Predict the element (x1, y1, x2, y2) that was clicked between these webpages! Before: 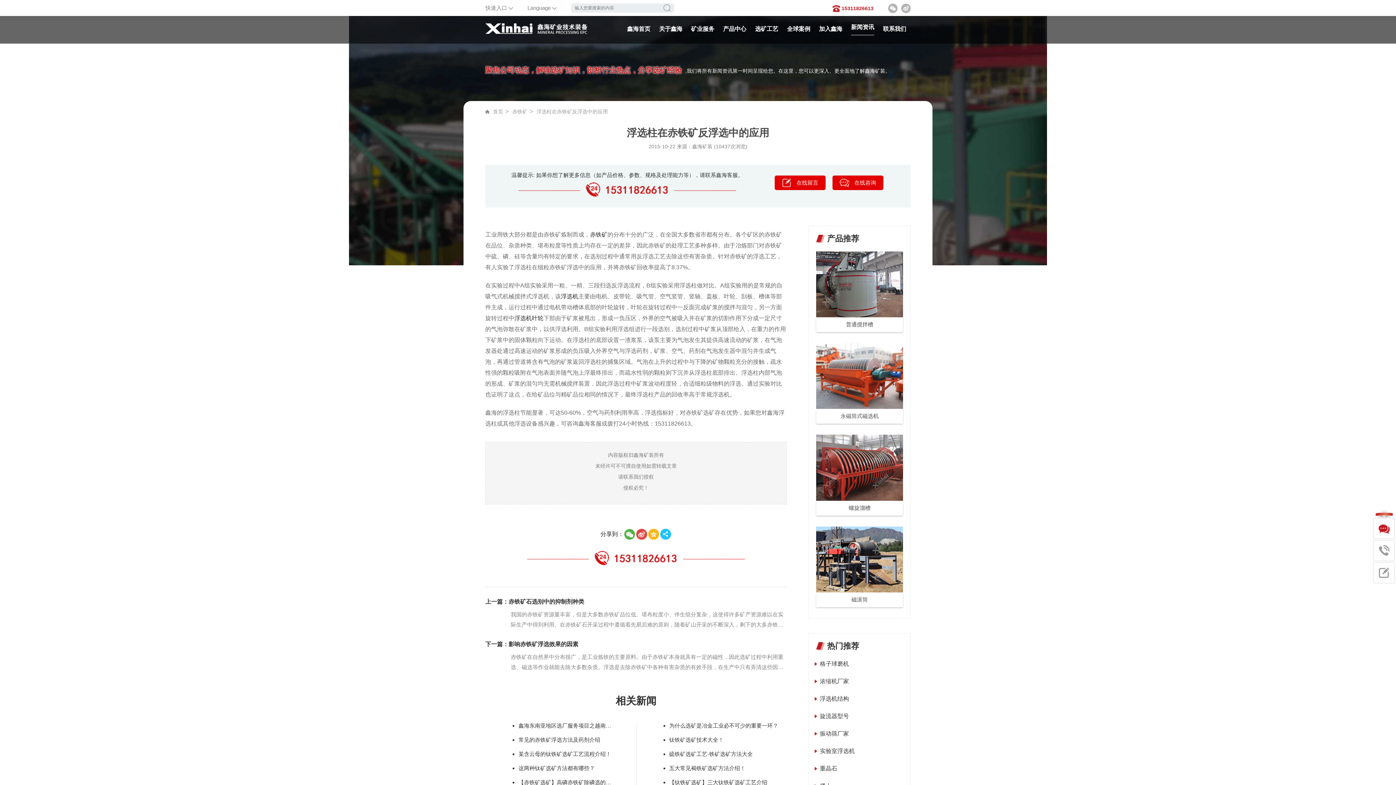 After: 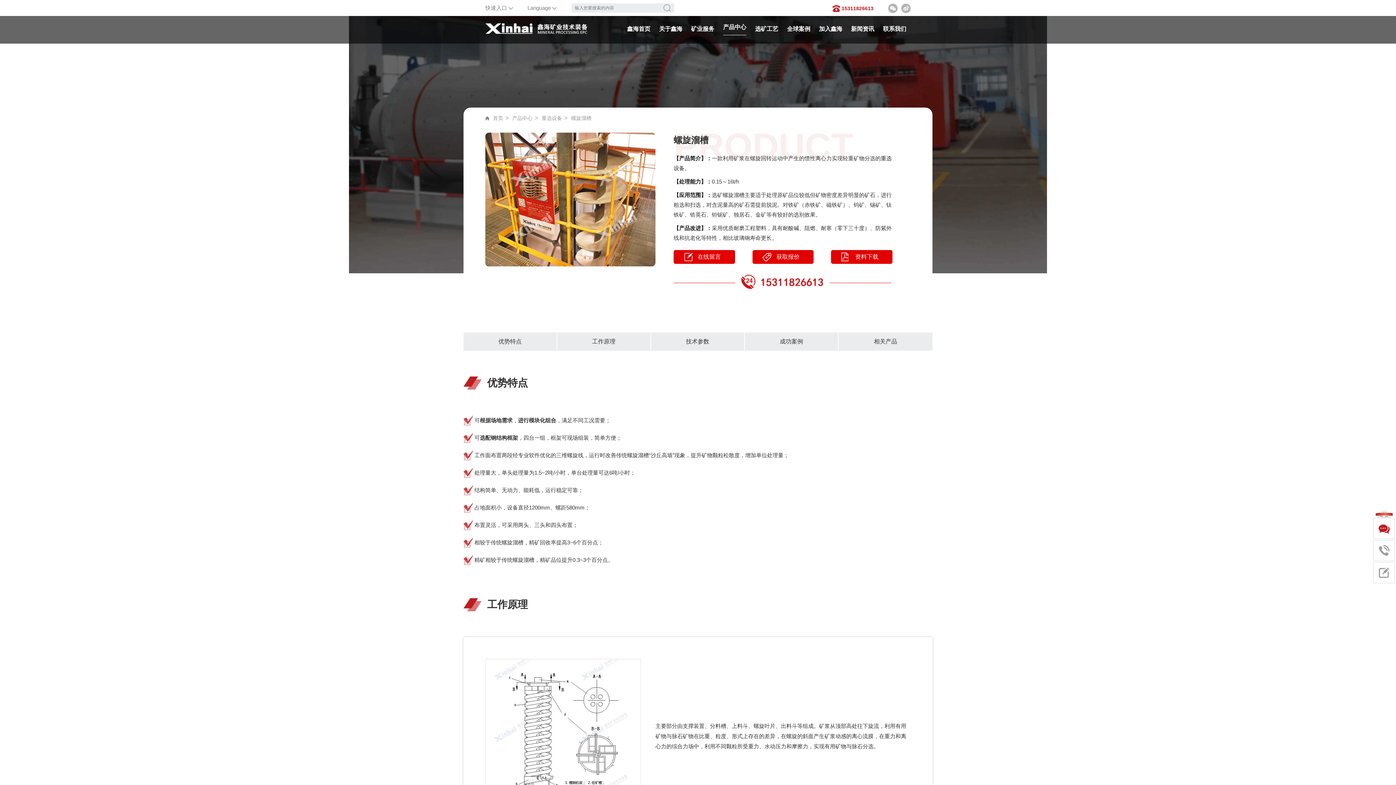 Action: label: 螺旋溜槽 bbox: (816, 501, 902, 515)